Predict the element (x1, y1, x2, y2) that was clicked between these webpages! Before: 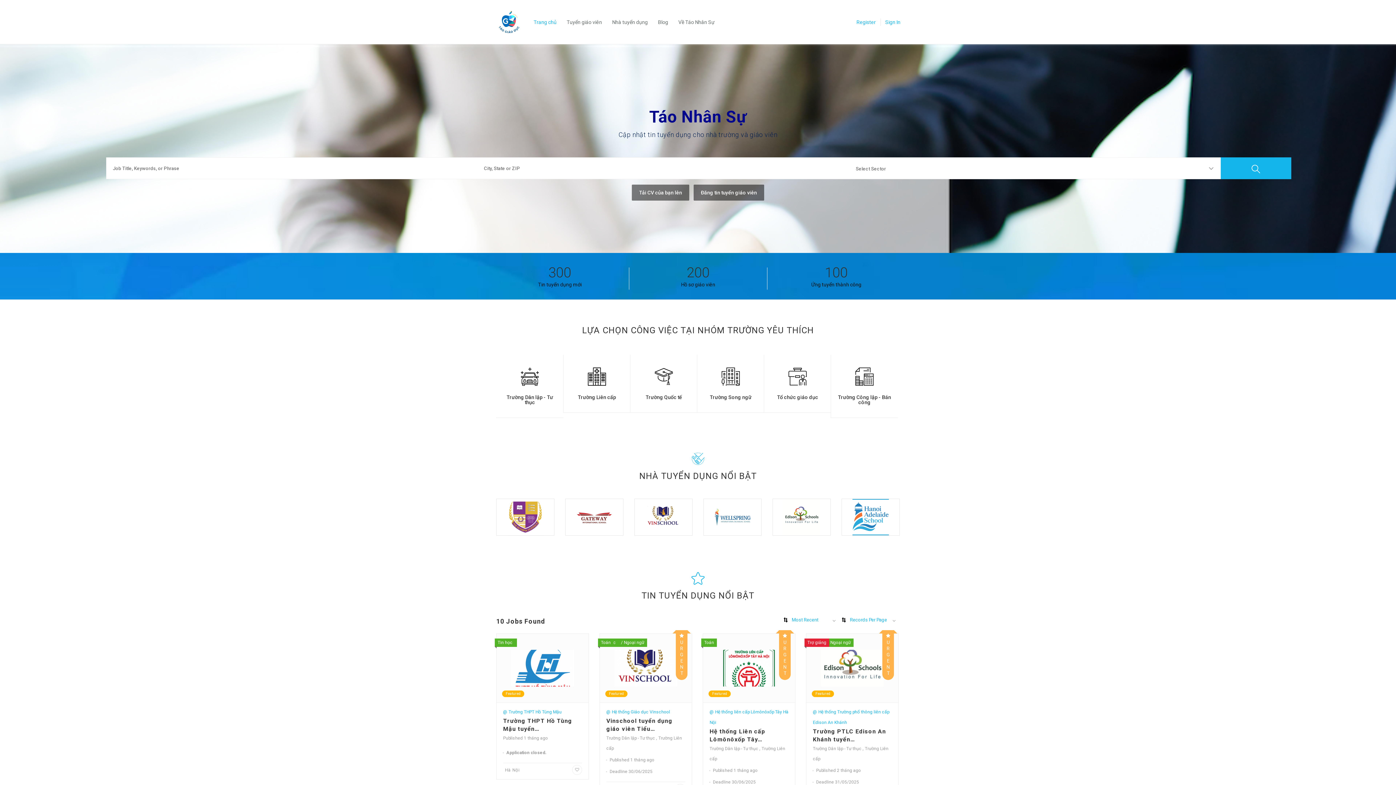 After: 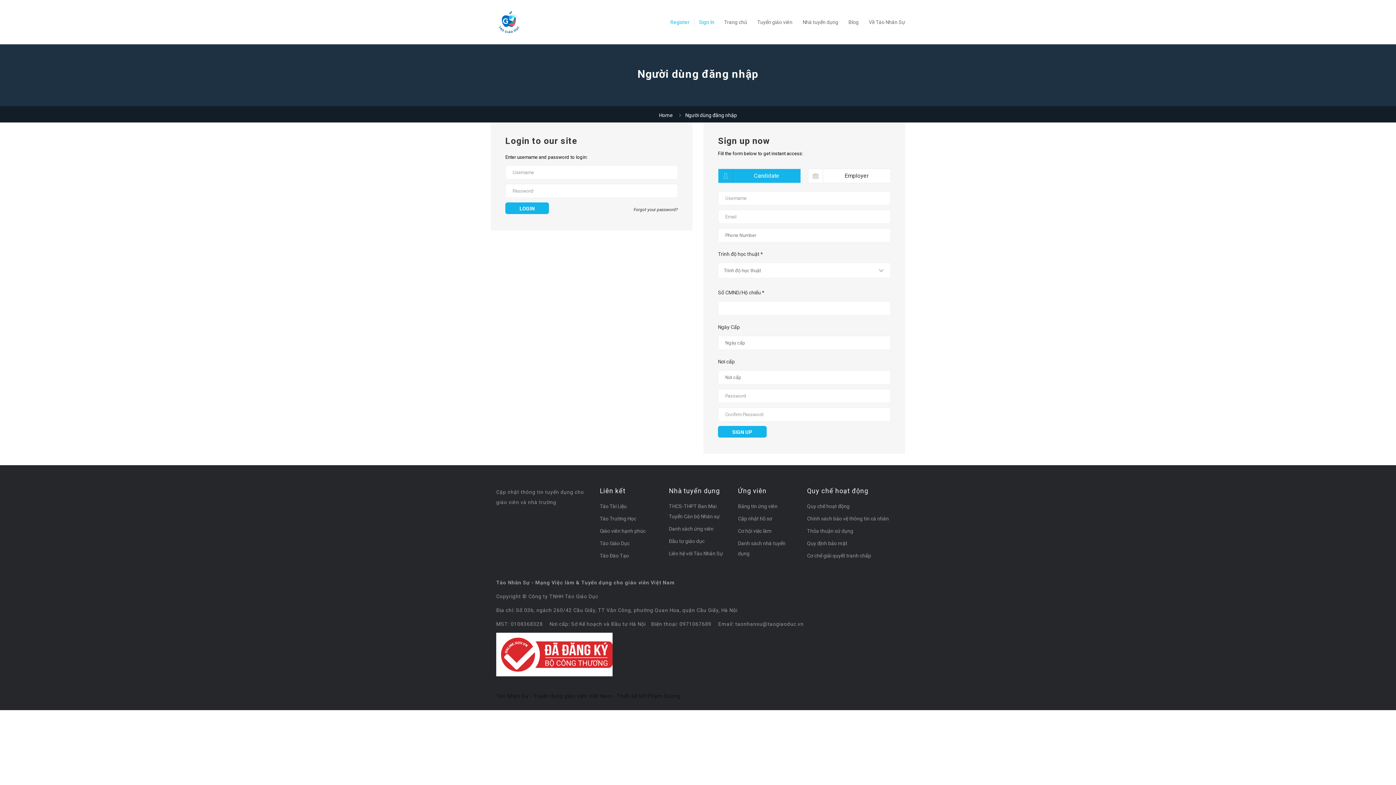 Action: label: Tải CV của bạn lên bbox: (632, 184, 689, 200)